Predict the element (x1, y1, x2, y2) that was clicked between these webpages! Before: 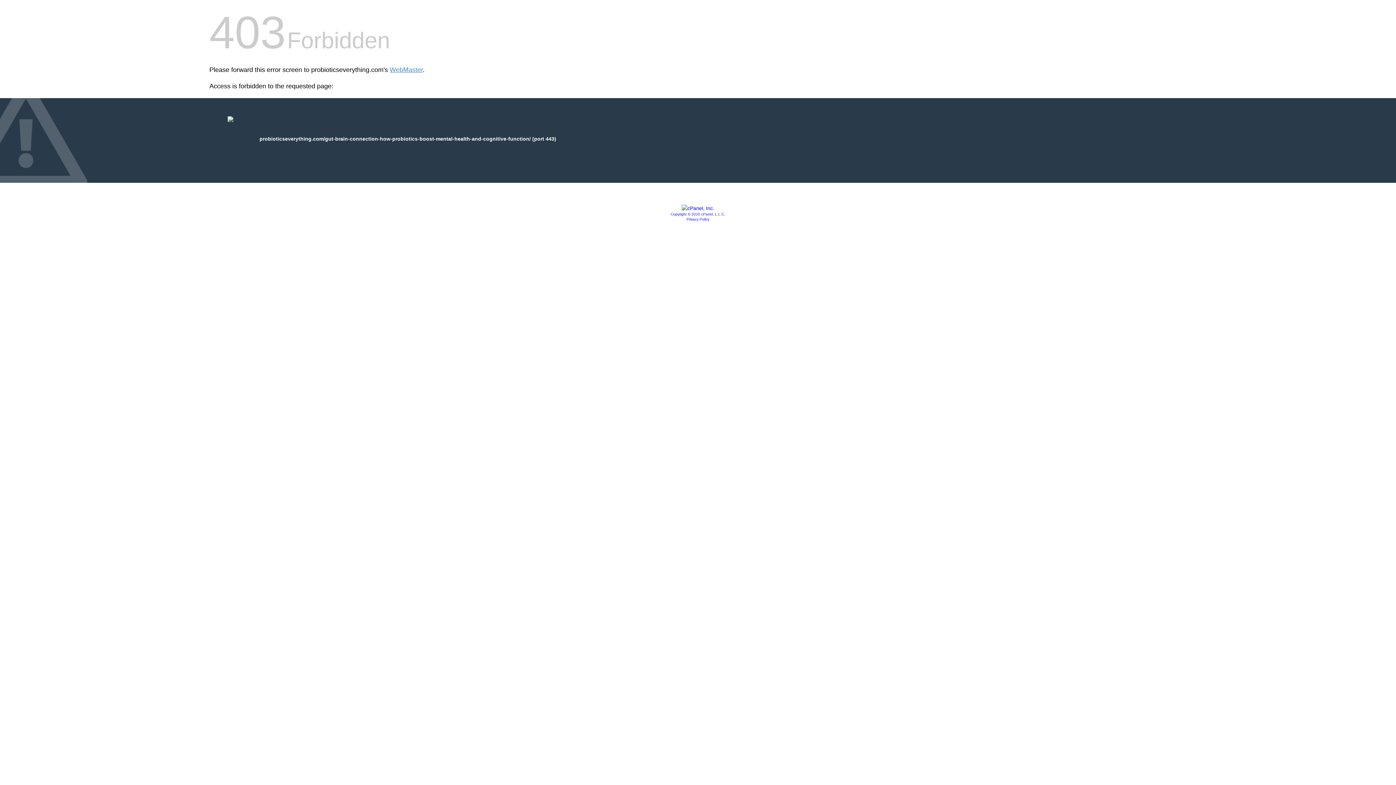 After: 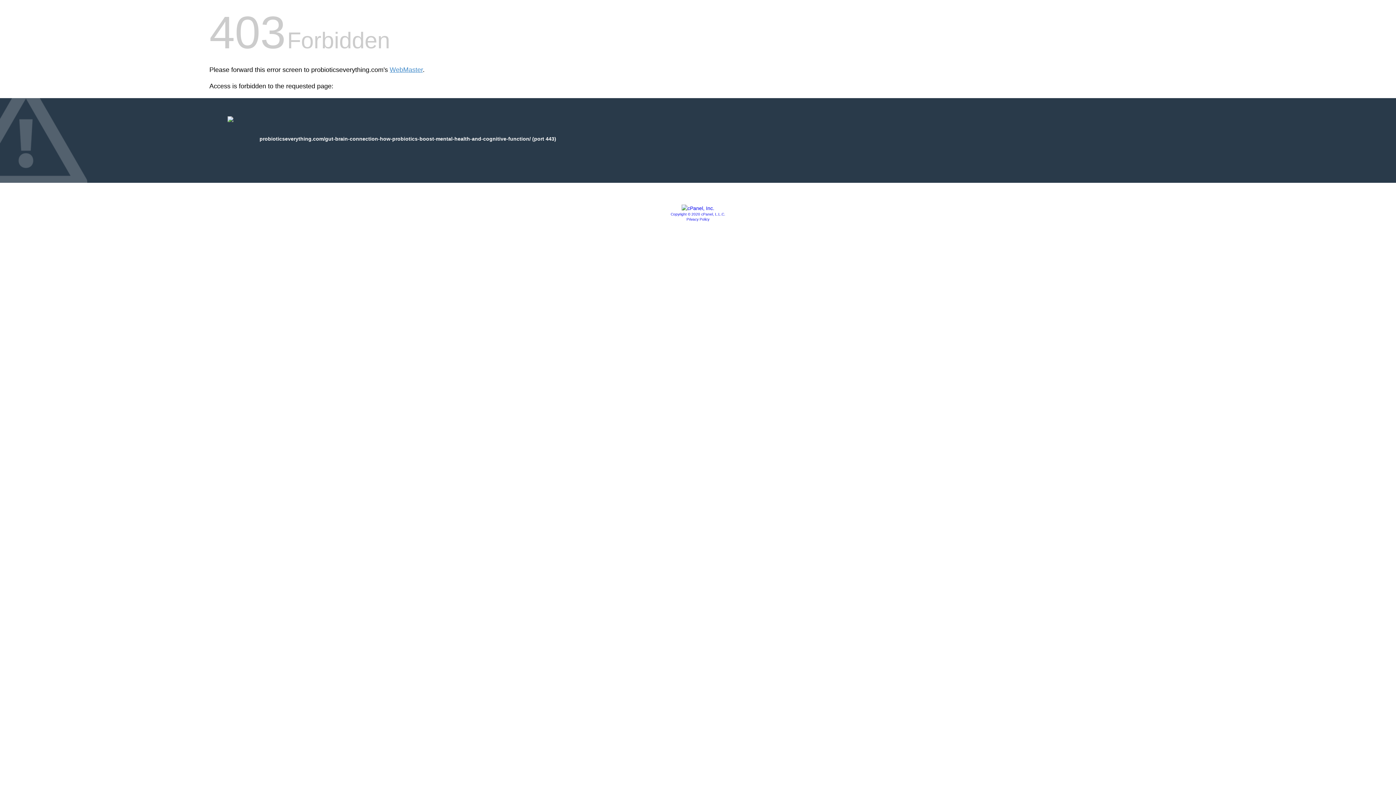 Action: bbox: (686, 217, 709, 221) label: Privacy Policy